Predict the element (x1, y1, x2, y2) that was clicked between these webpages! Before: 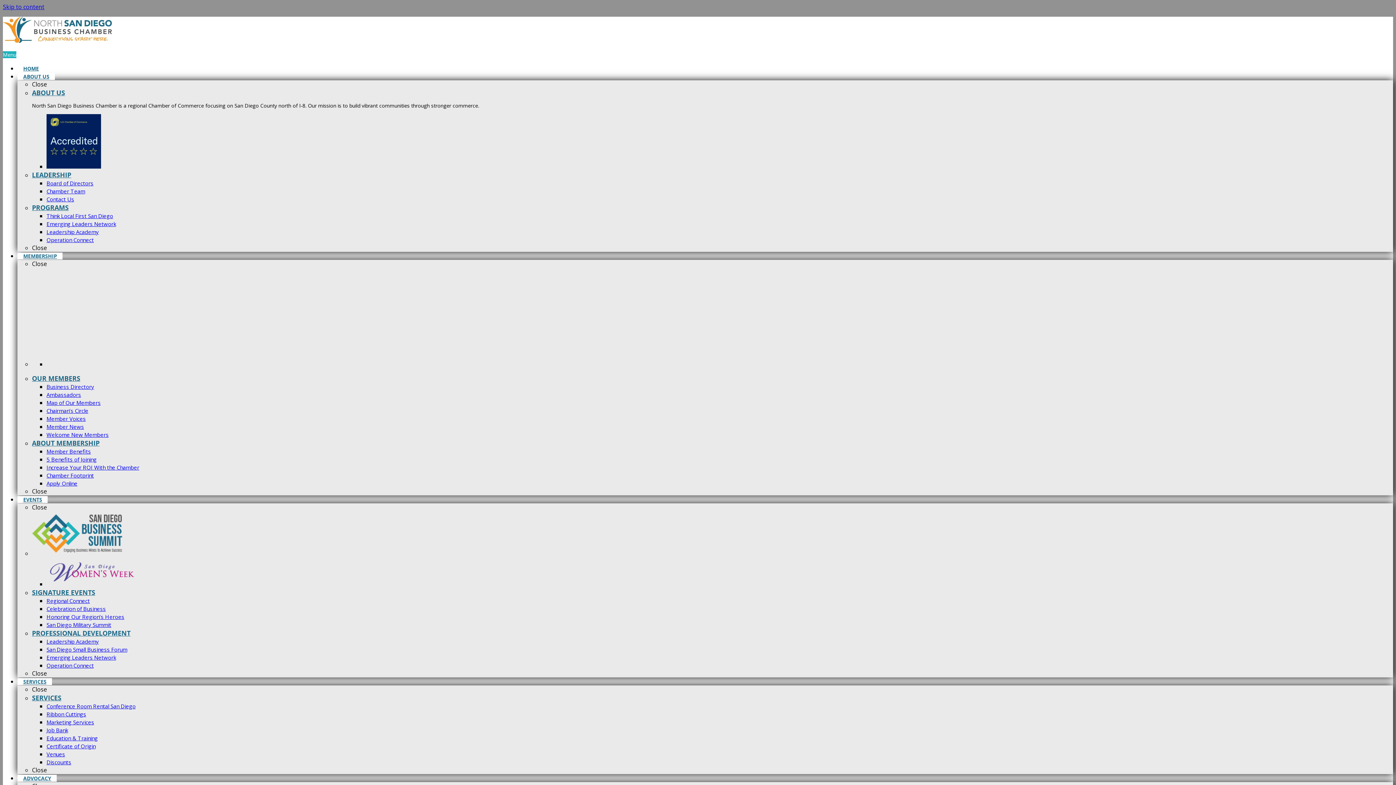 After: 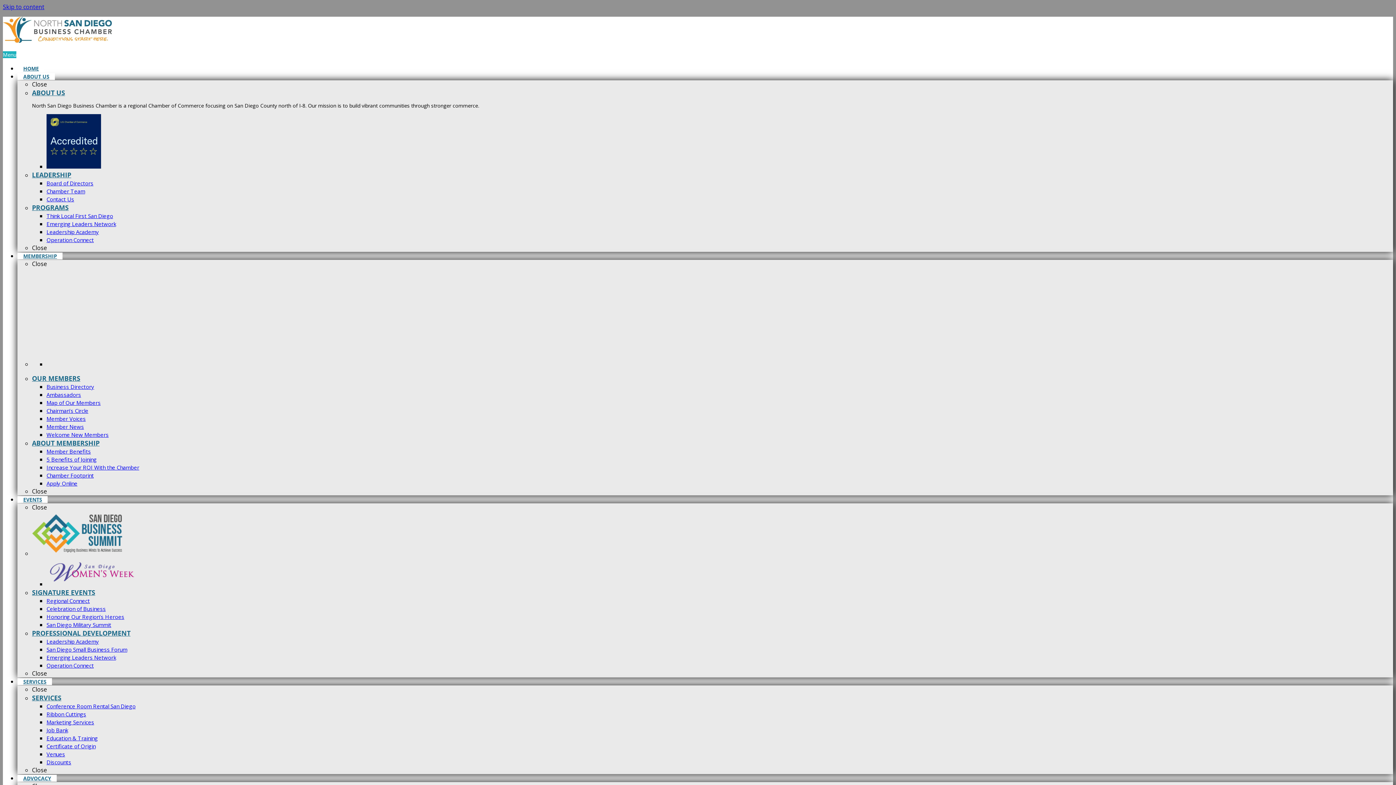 Action: label: ABOUT MEMBERSHIP bbox: (32, 438, 99, 447)